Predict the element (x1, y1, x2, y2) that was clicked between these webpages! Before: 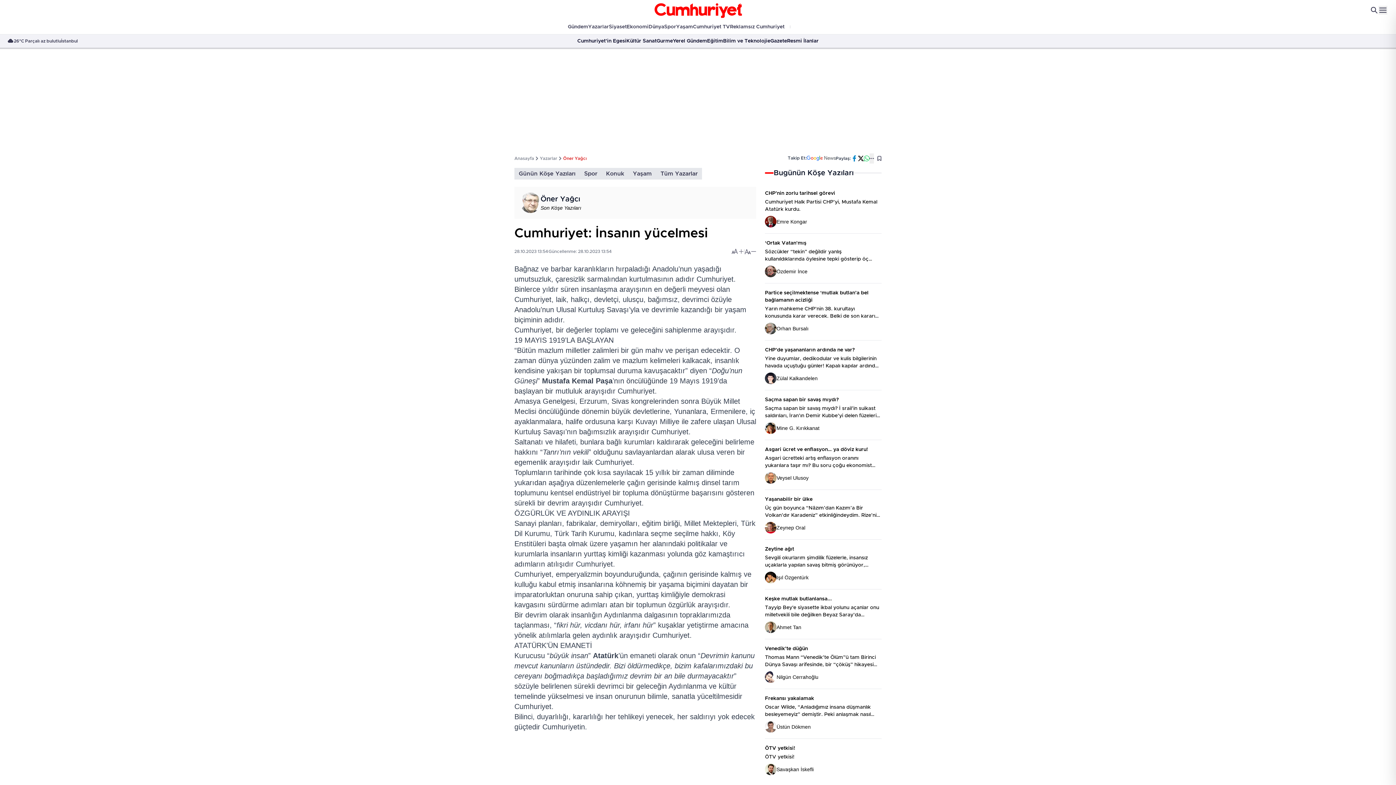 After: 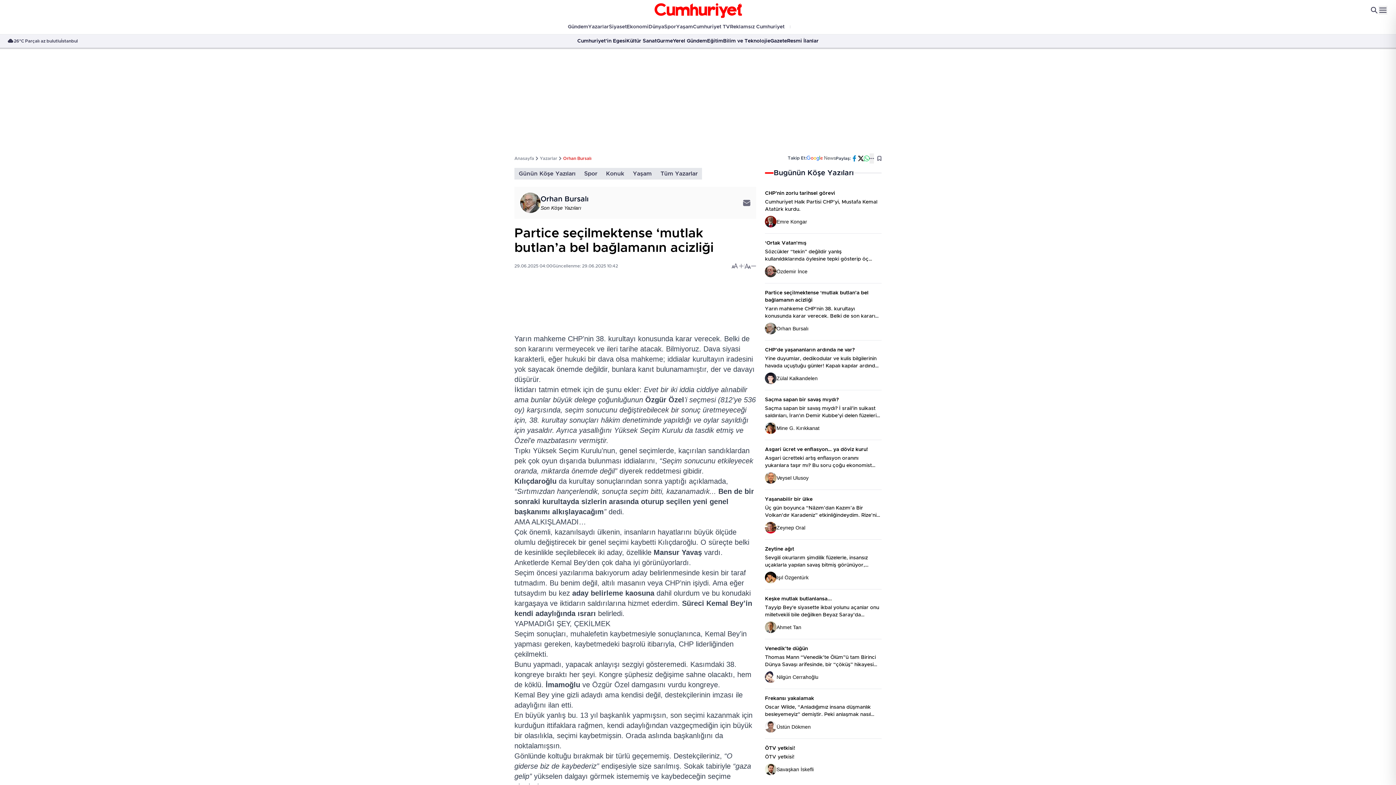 Action: bbox: (765, 283, 881, 340) label: Partice seçilmektense ‘mutlak butlan’a bel bağlamanın acizliği

Yarın mahkeme CHP’nin 38. kurultayı konusunda karar verecek. Belki de son kararını vermeyecek ve ileri tarihe atacak. Bilmiyoruz. Dava siyasi karakterli, eğer hukuki bir dava olsa mahkeme; iddialar kurultayın iradesini yok sayacak önemde değildir, bunlara kanıt bulunamamıştır, der ve davayı düşürür.

Orhan Bursalı